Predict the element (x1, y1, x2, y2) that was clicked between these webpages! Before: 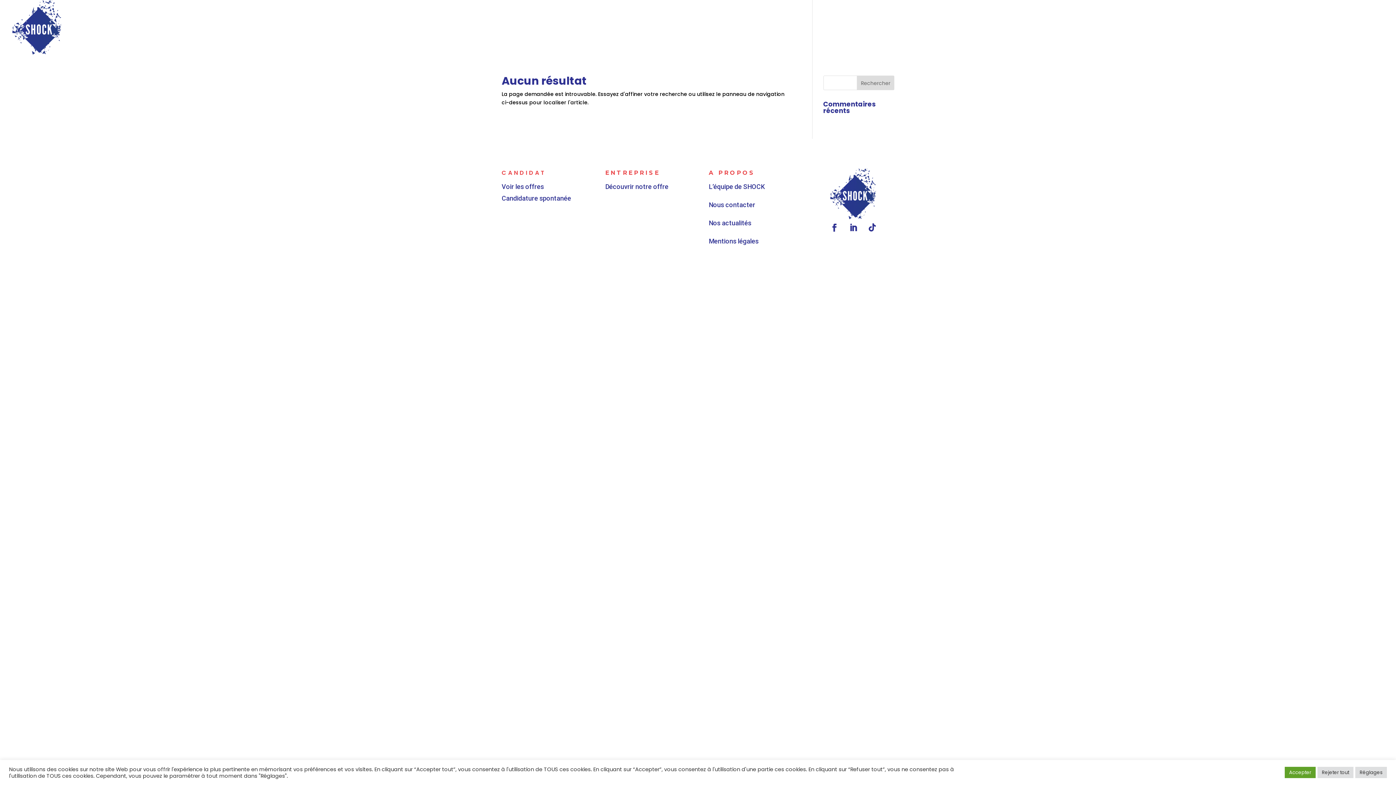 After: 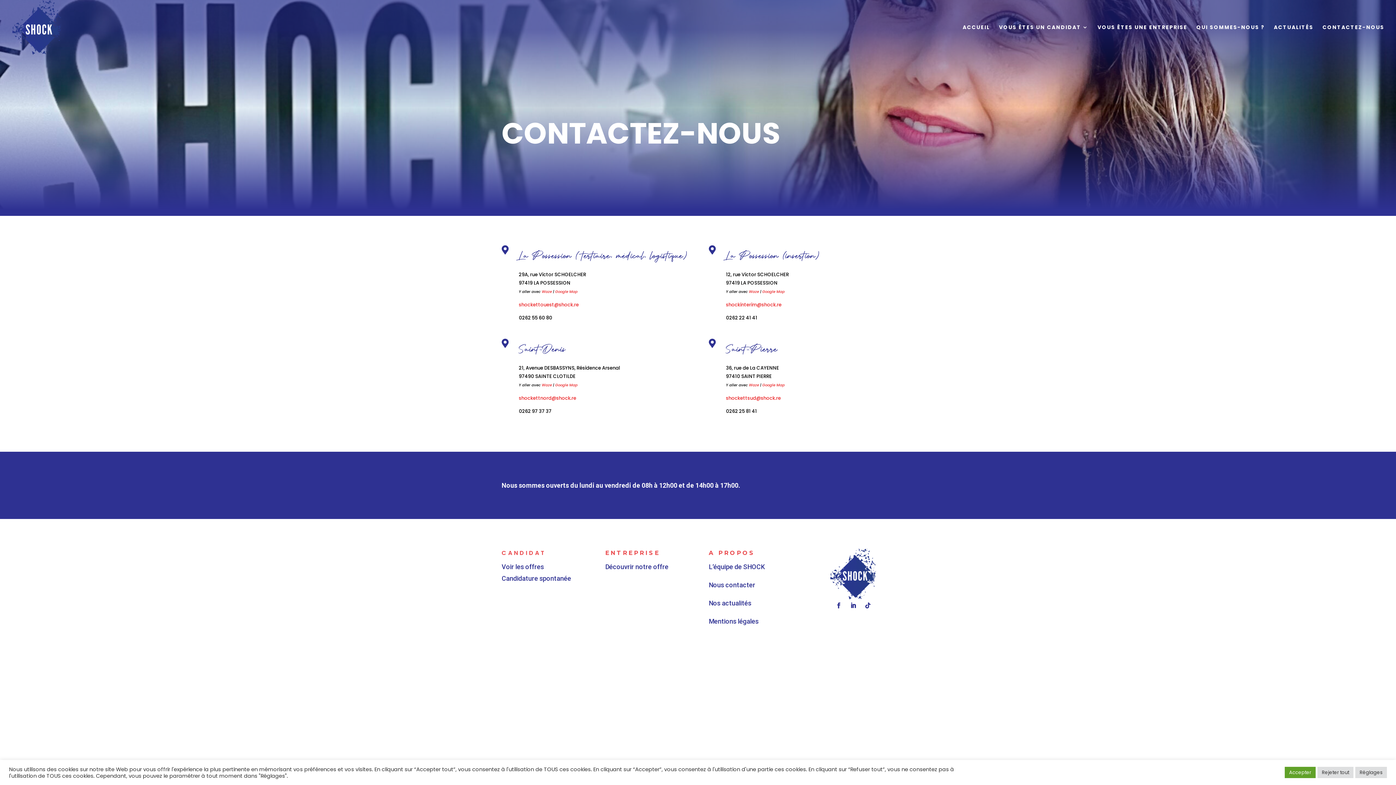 Action: label: Nous contacter bbox: (708, 201, 755, 208)